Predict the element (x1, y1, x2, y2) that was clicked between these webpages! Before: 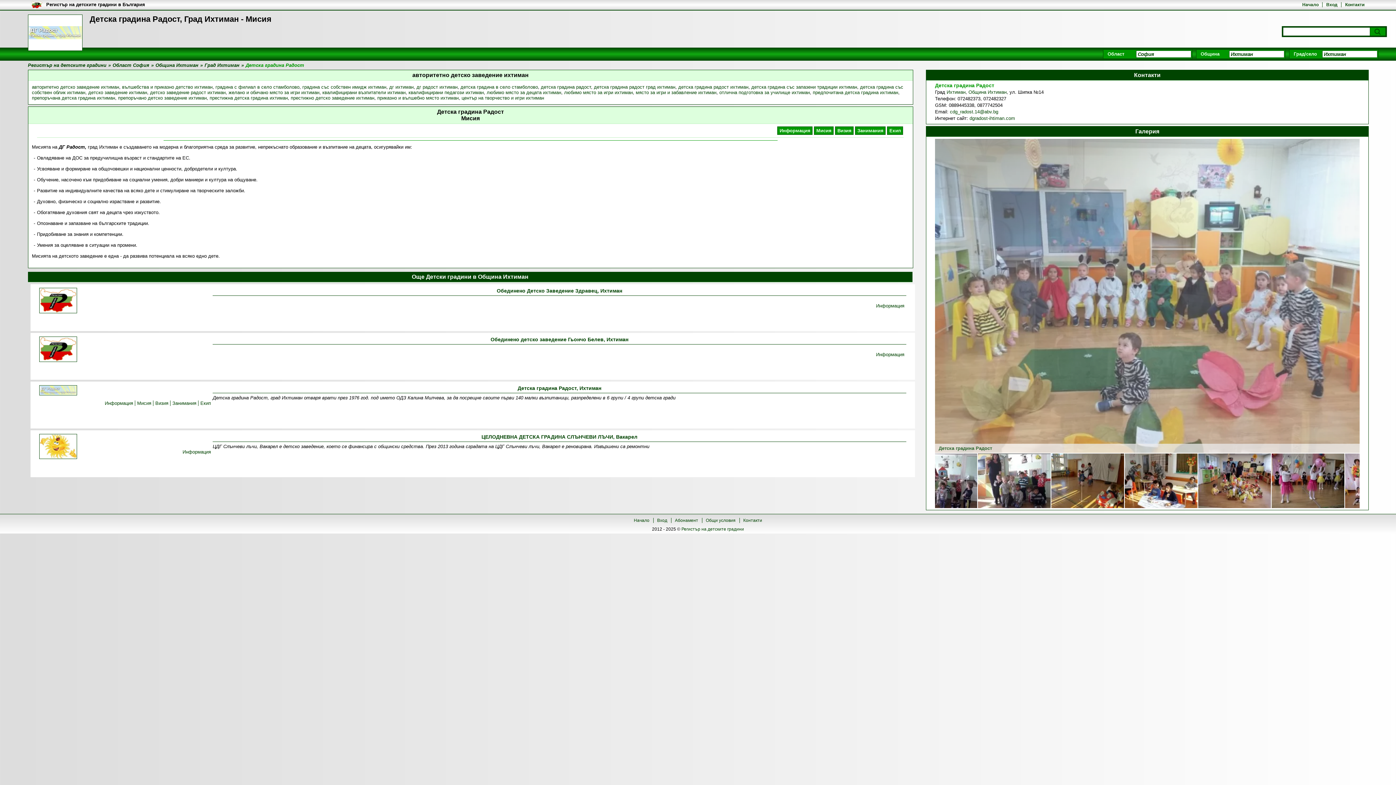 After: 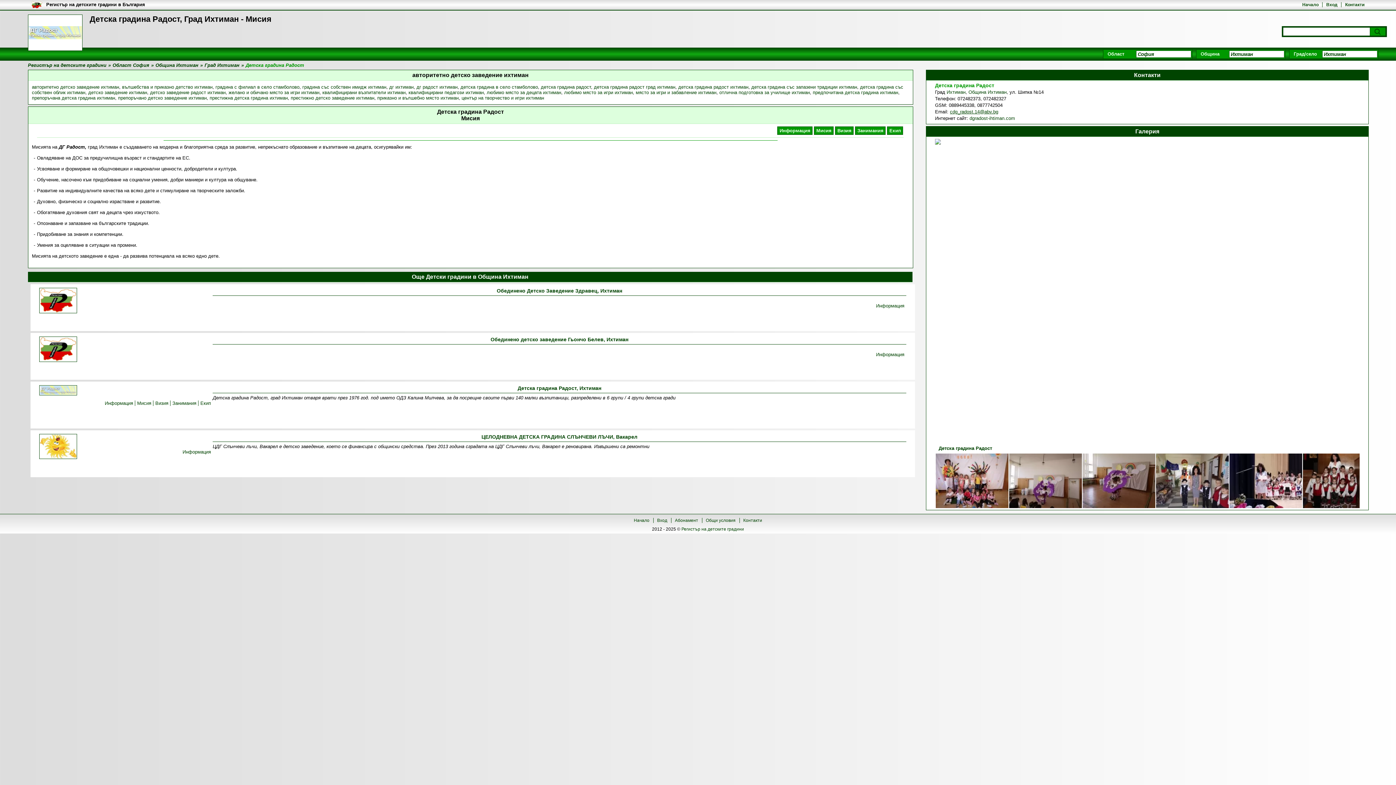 Action: label: cdg_radost.14@abv.bg bbox: (950, 109, 998, 114)